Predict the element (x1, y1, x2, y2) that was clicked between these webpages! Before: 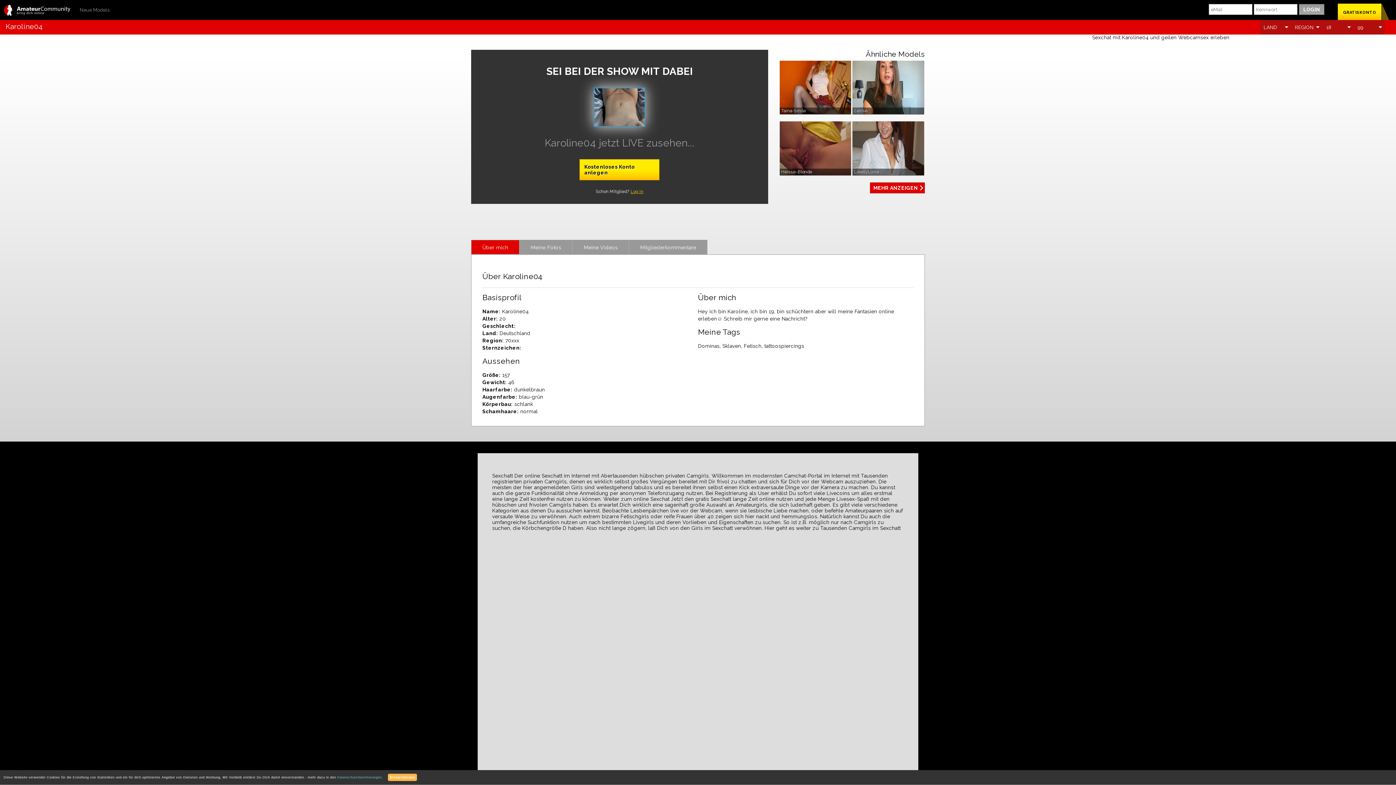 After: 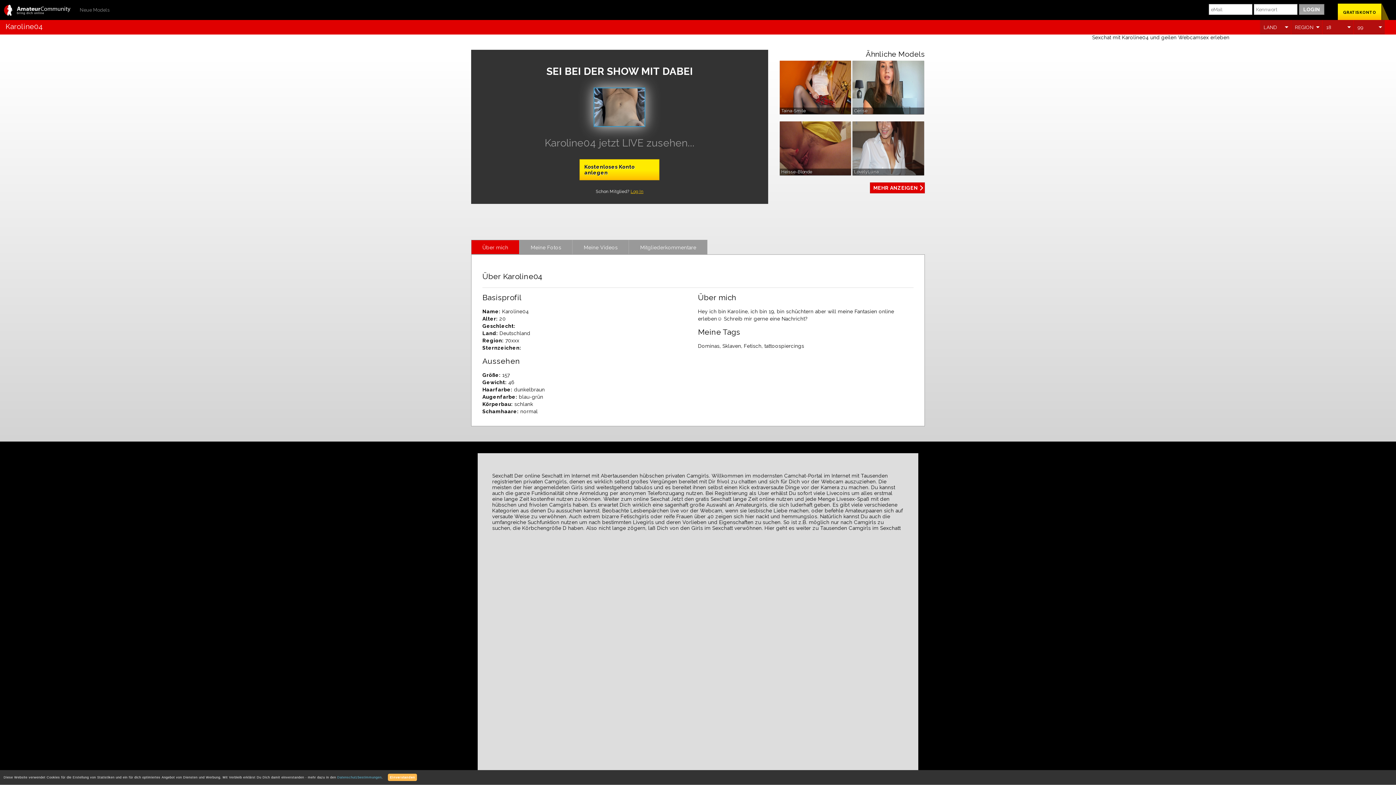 Action: label: Über mich bbox: (471, 240, 519, 254)